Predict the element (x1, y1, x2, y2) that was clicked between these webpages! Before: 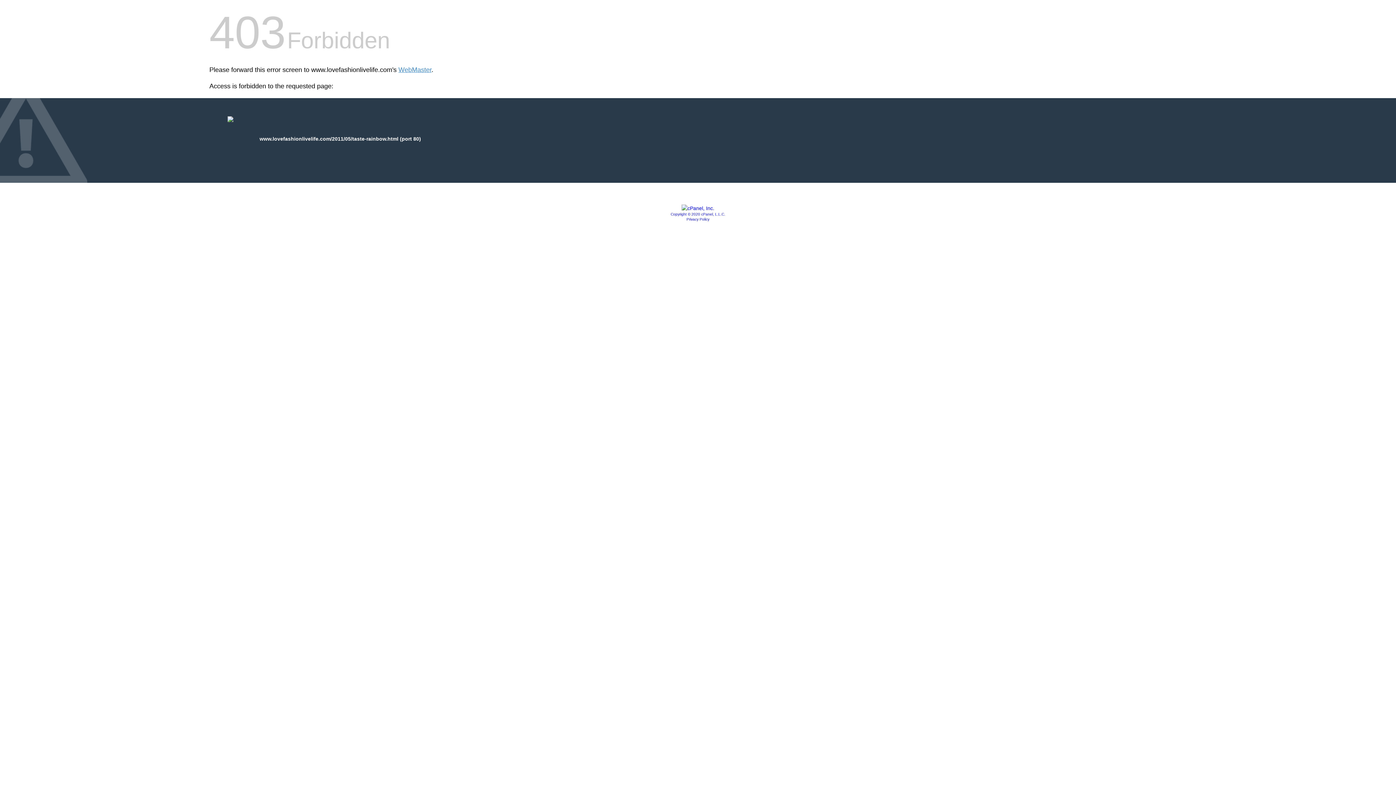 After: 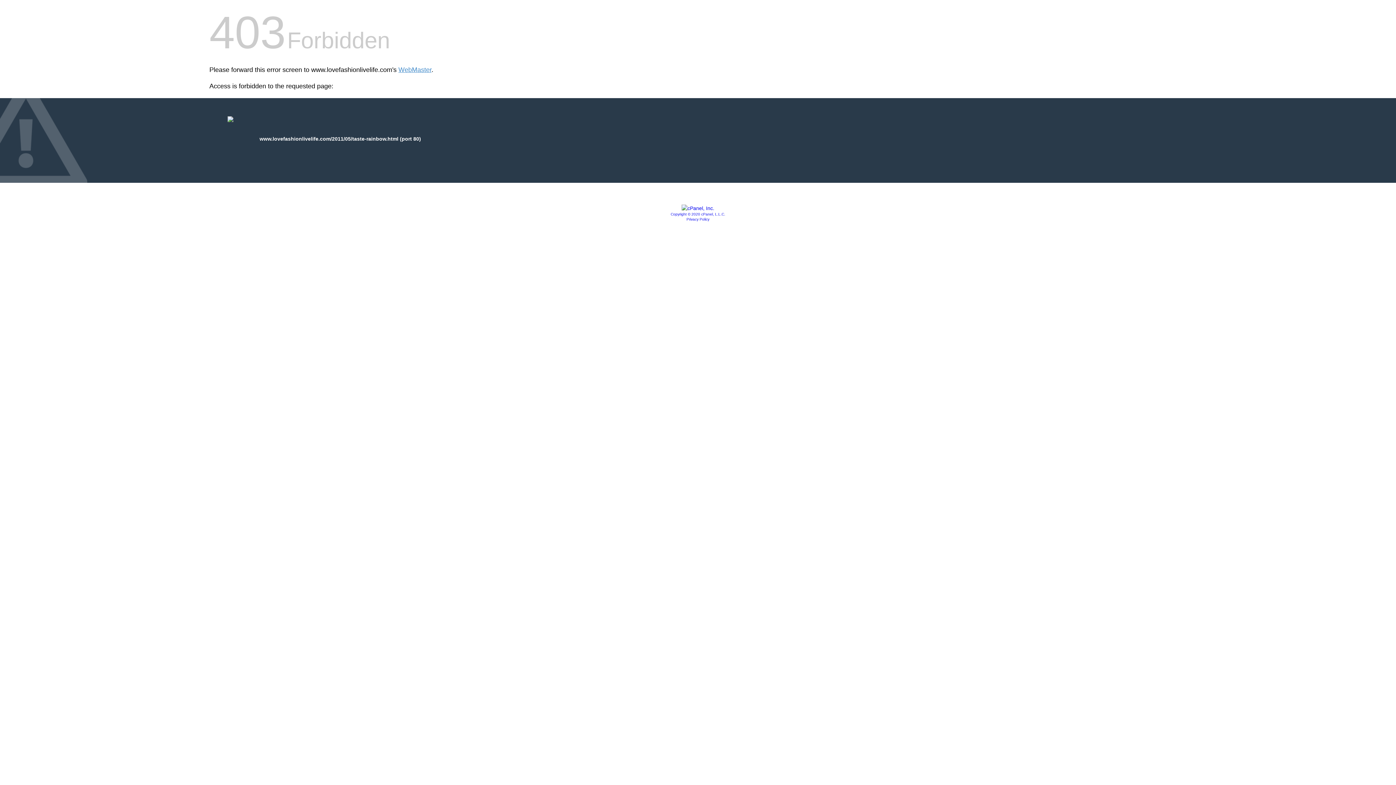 Action: bbox: (670, 212, 725, 216) label: Copyright © 2020 cPanel, L.L.C.